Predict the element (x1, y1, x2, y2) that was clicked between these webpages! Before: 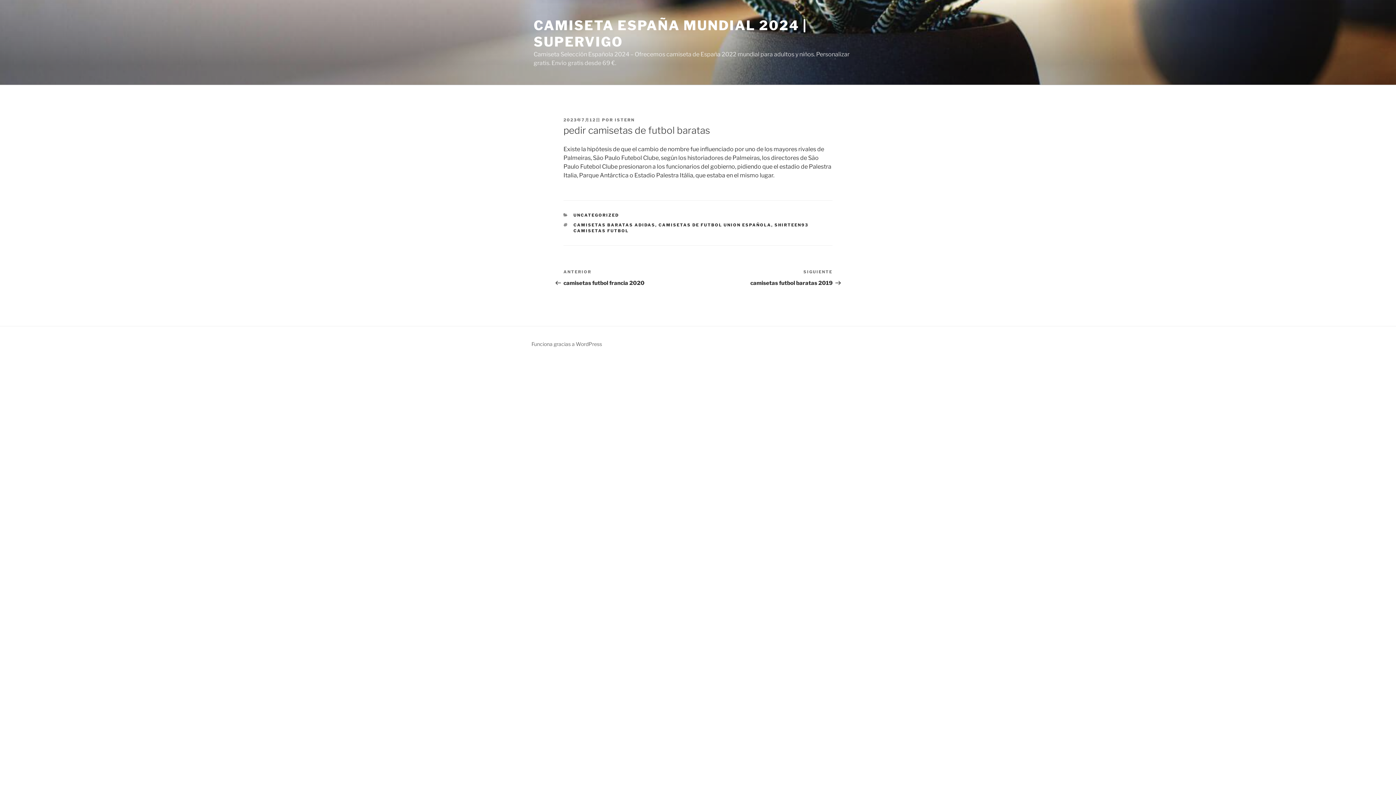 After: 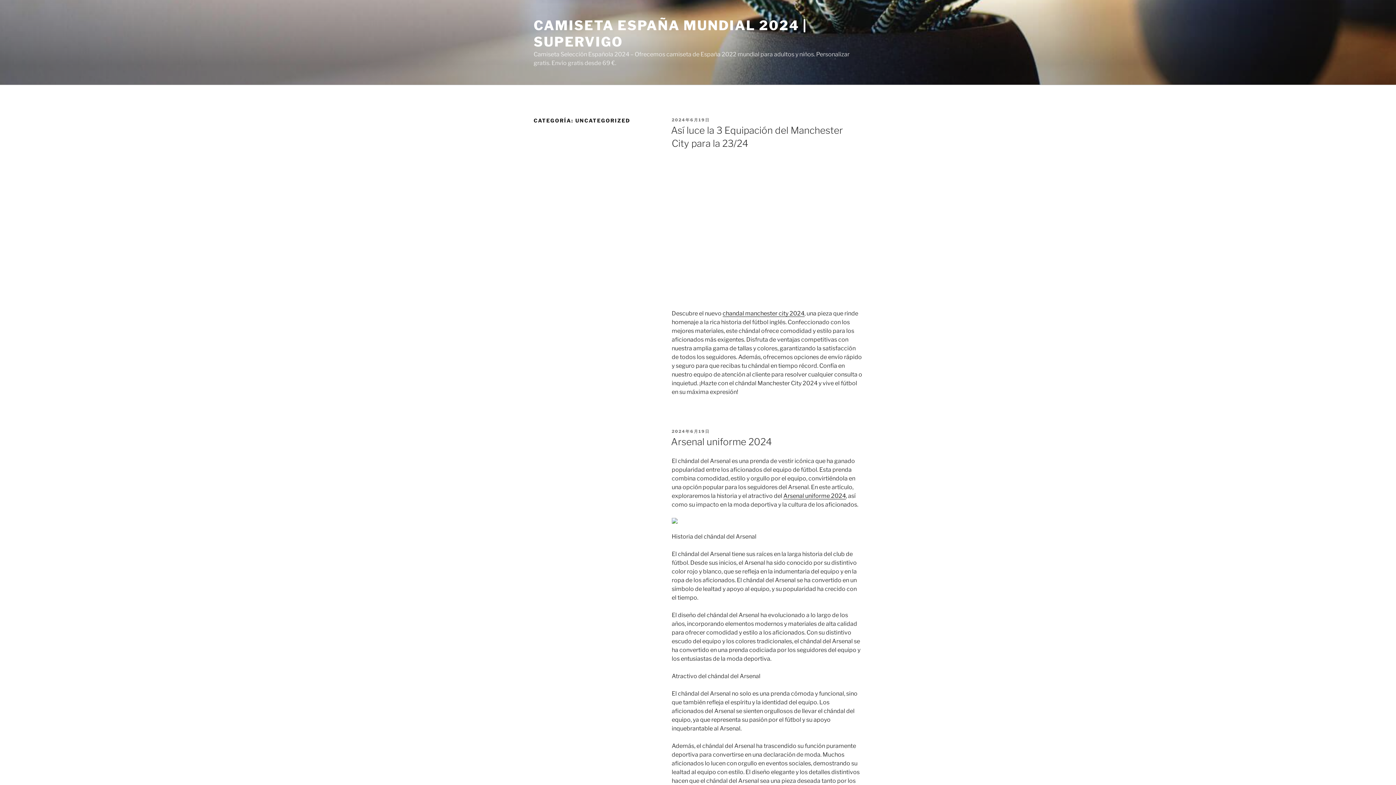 Action: label: UNCATEGORIZED bbox: (573, 212, 619, 217)